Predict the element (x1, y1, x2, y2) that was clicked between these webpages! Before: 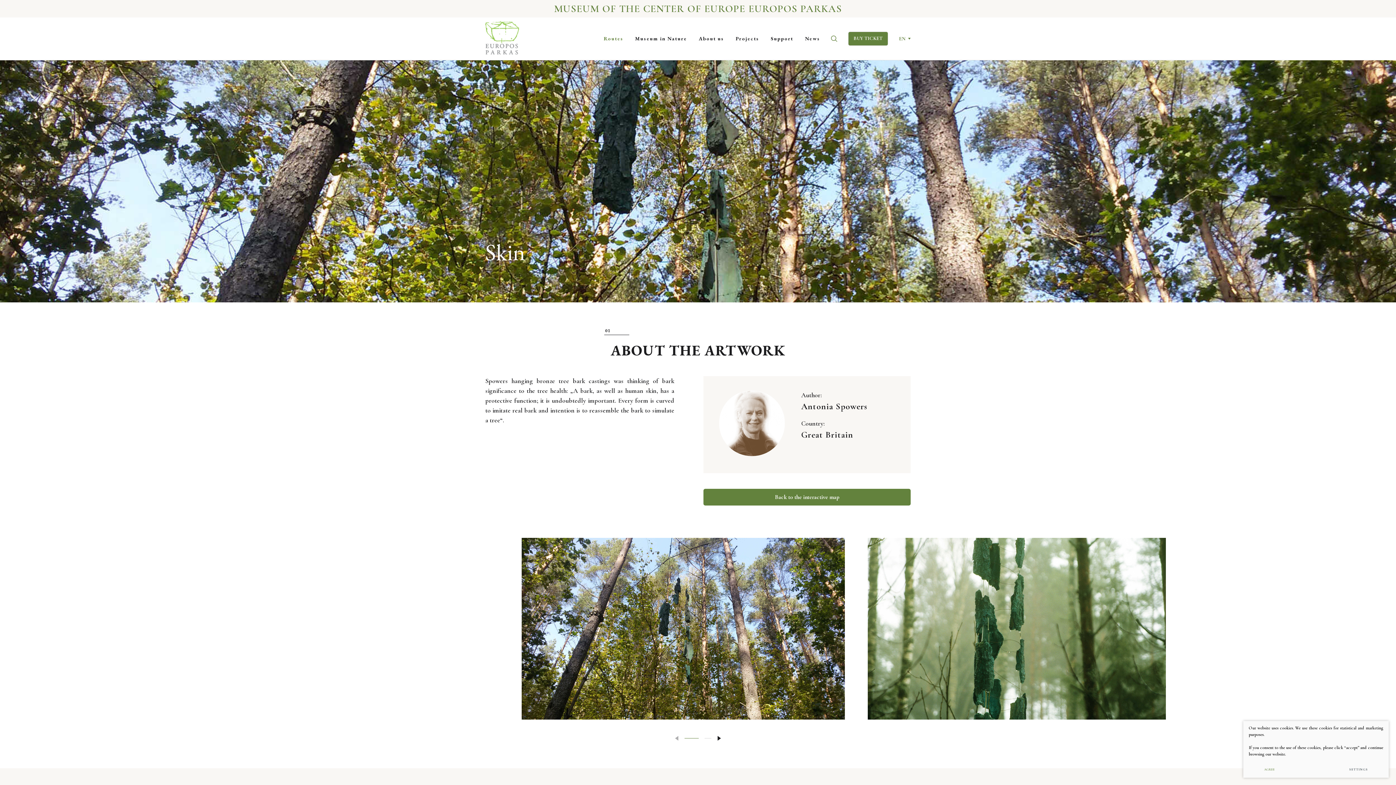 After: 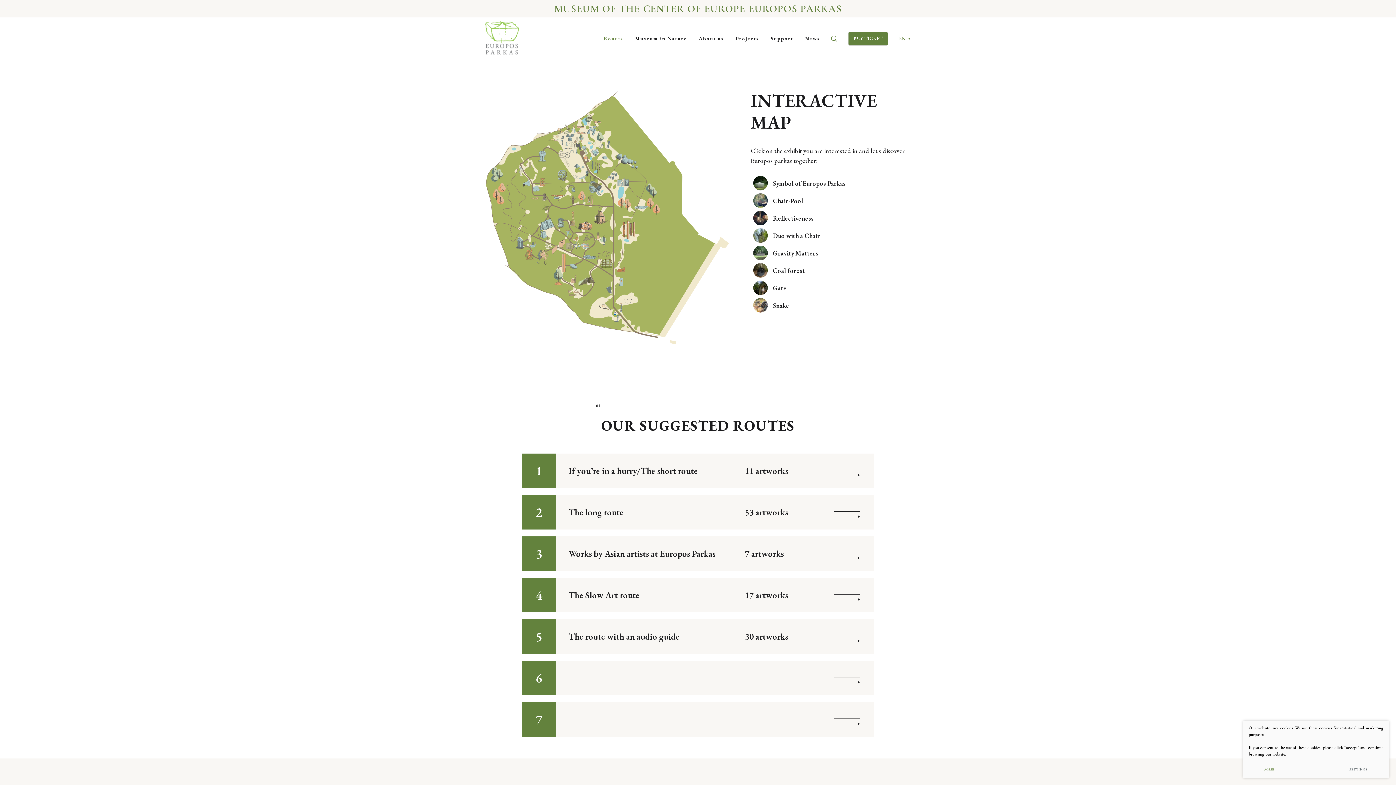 Action: bbox: (598, 17, 629, 60) label: Routes